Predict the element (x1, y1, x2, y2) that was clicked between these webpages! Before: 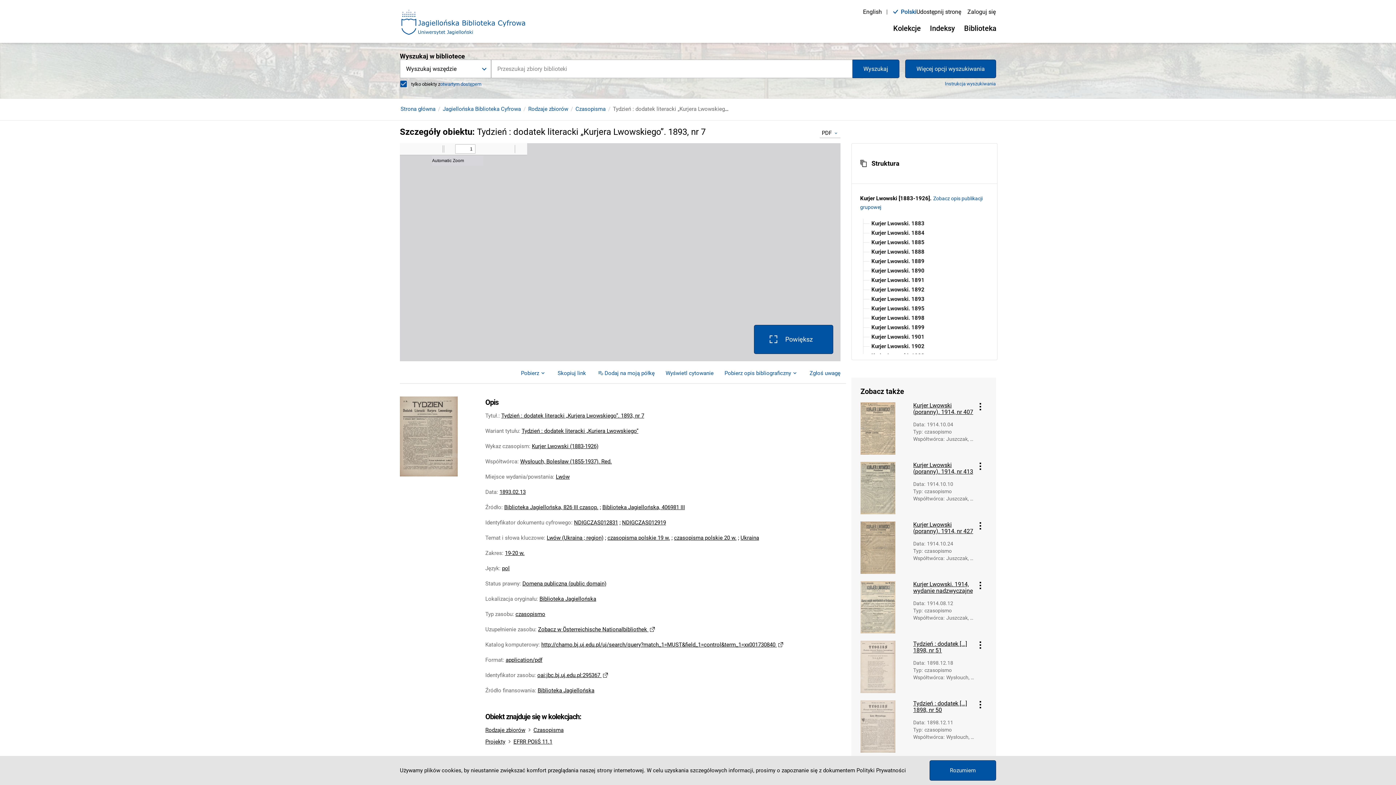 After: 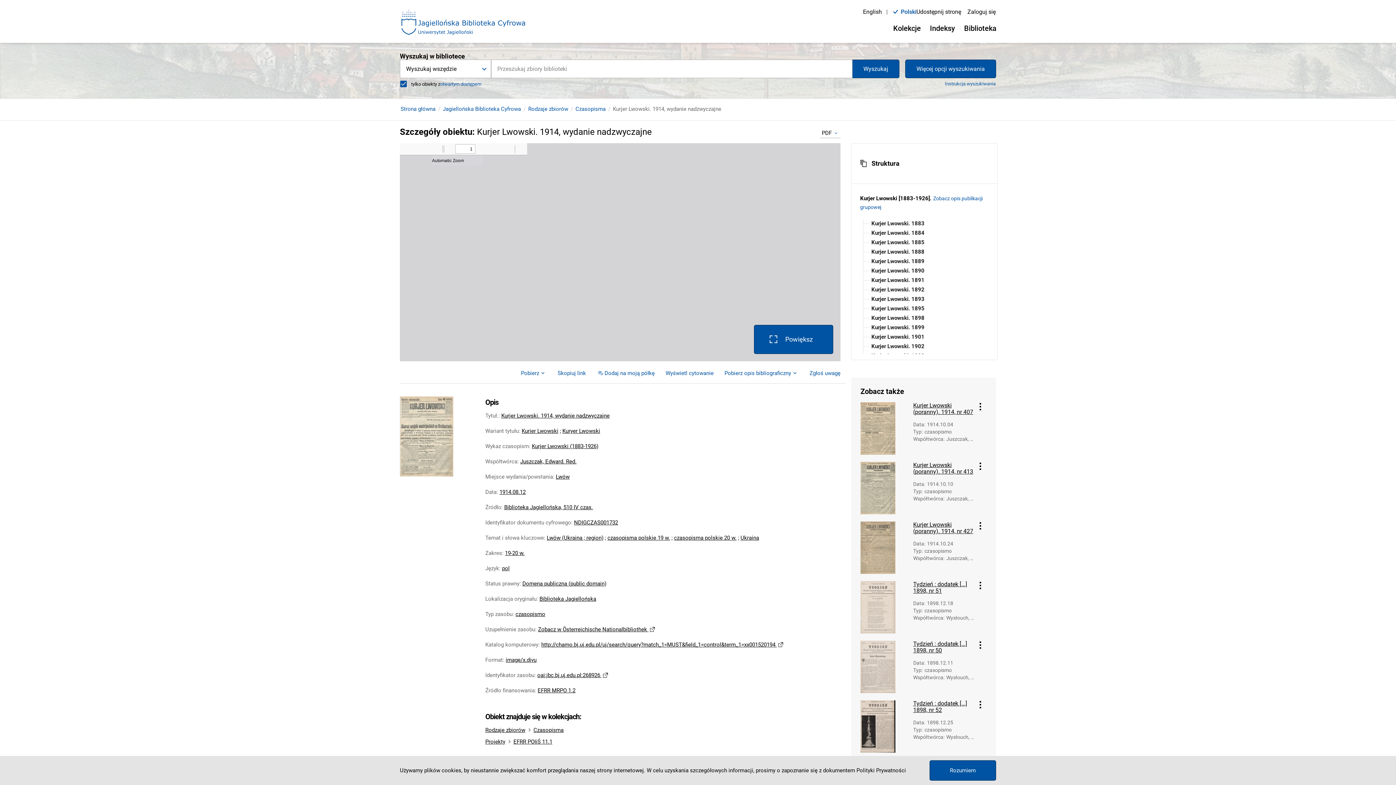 Action: bbox: (913, 581, 974, 594) label: Kurjer Lwowski. 1914, wydanie nadzwyczajne